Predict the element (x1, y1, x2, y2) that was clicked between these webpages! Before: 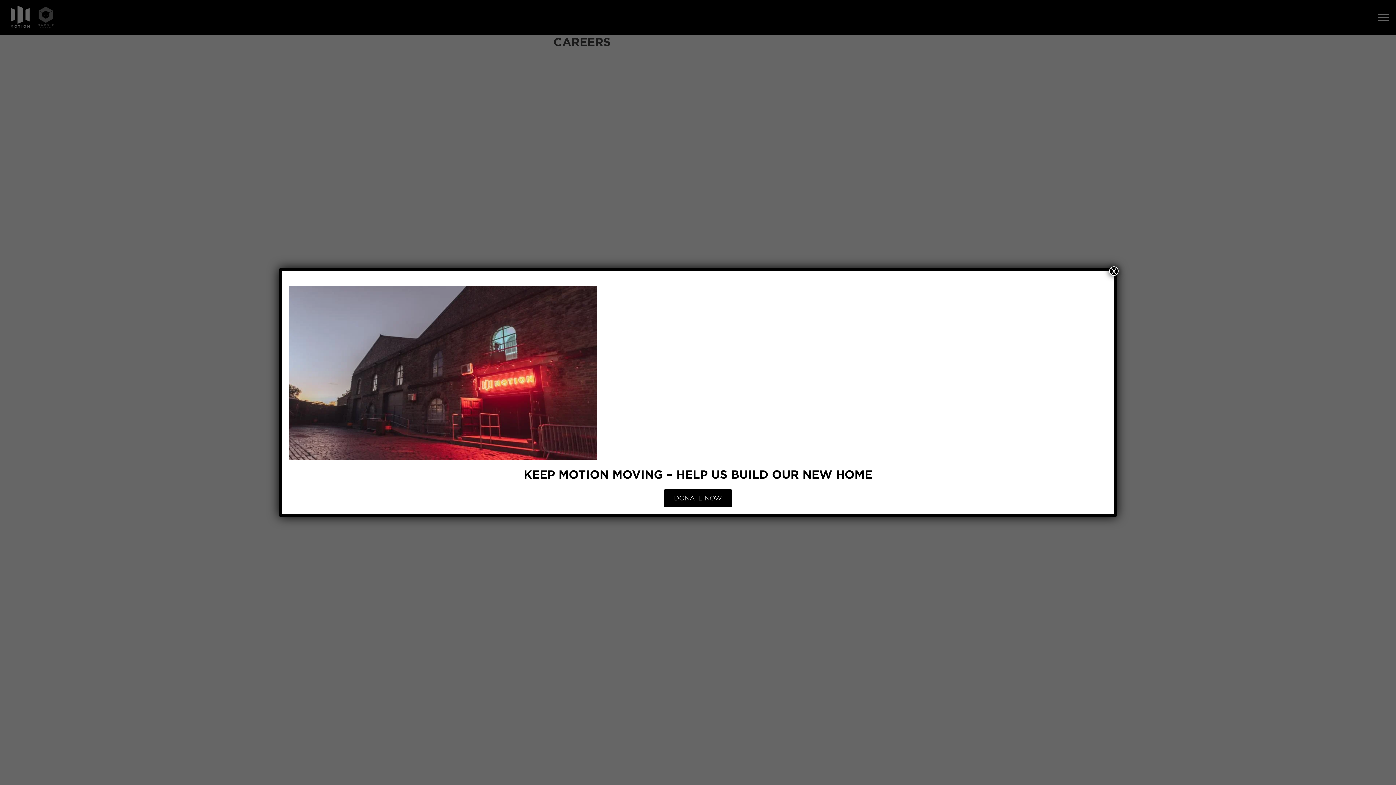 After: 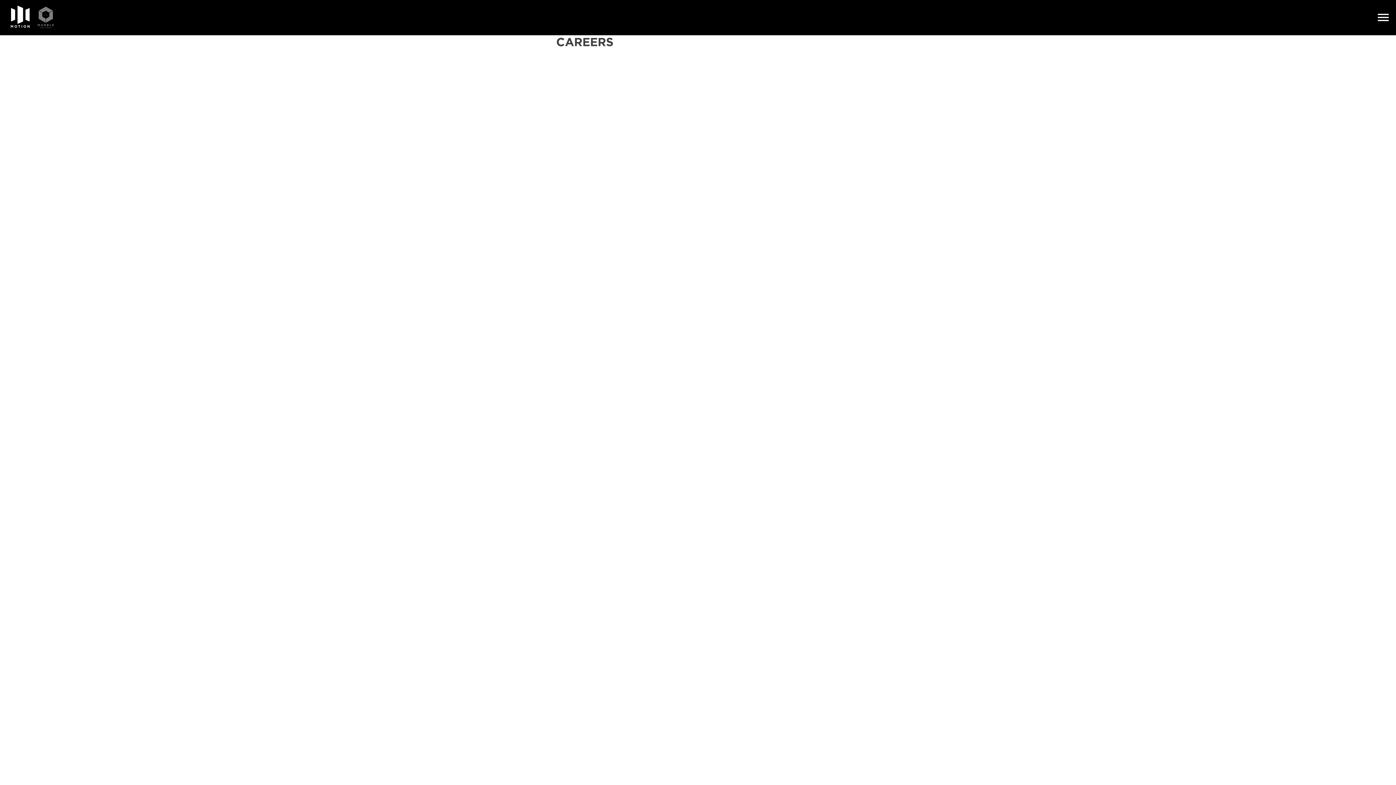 Action: bbox: (1109, 266, 1118, 275) label: Close